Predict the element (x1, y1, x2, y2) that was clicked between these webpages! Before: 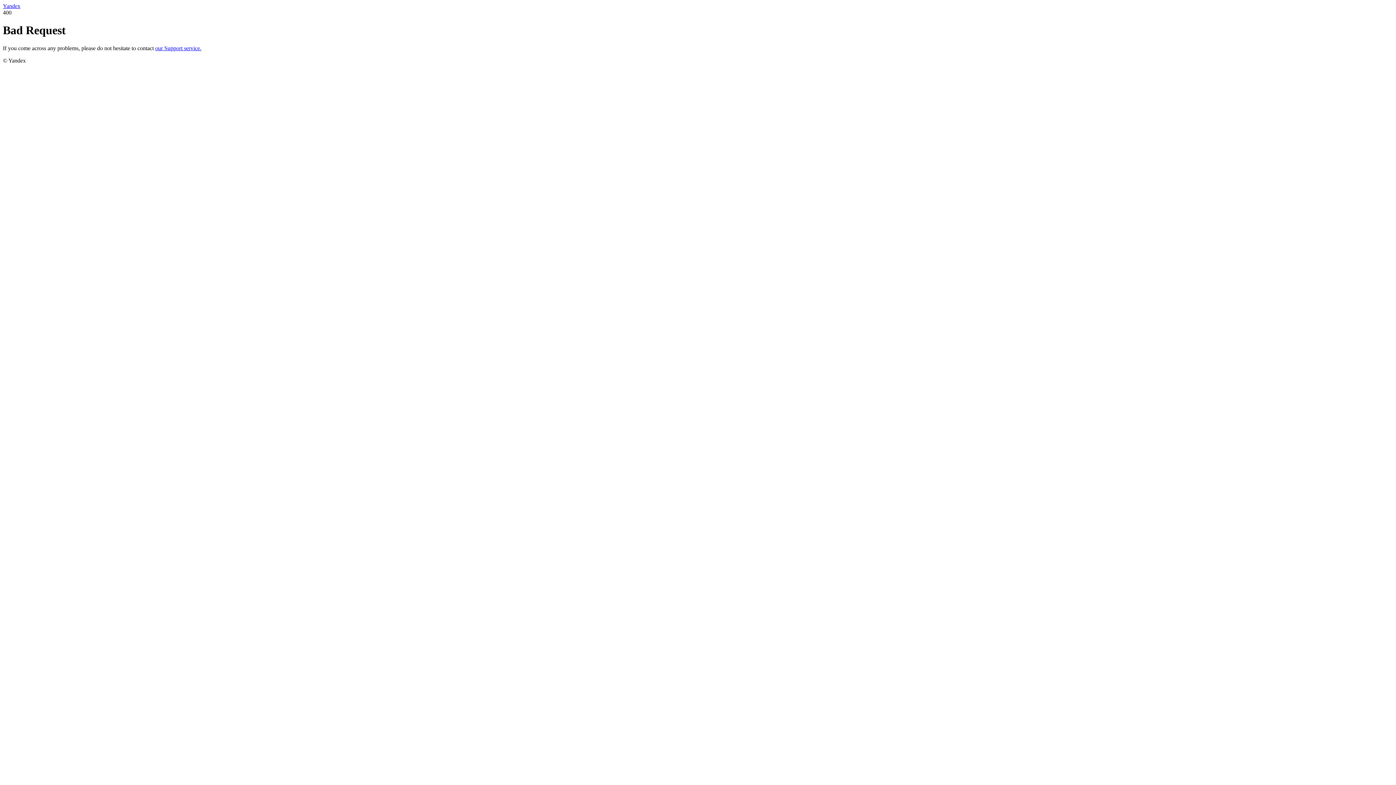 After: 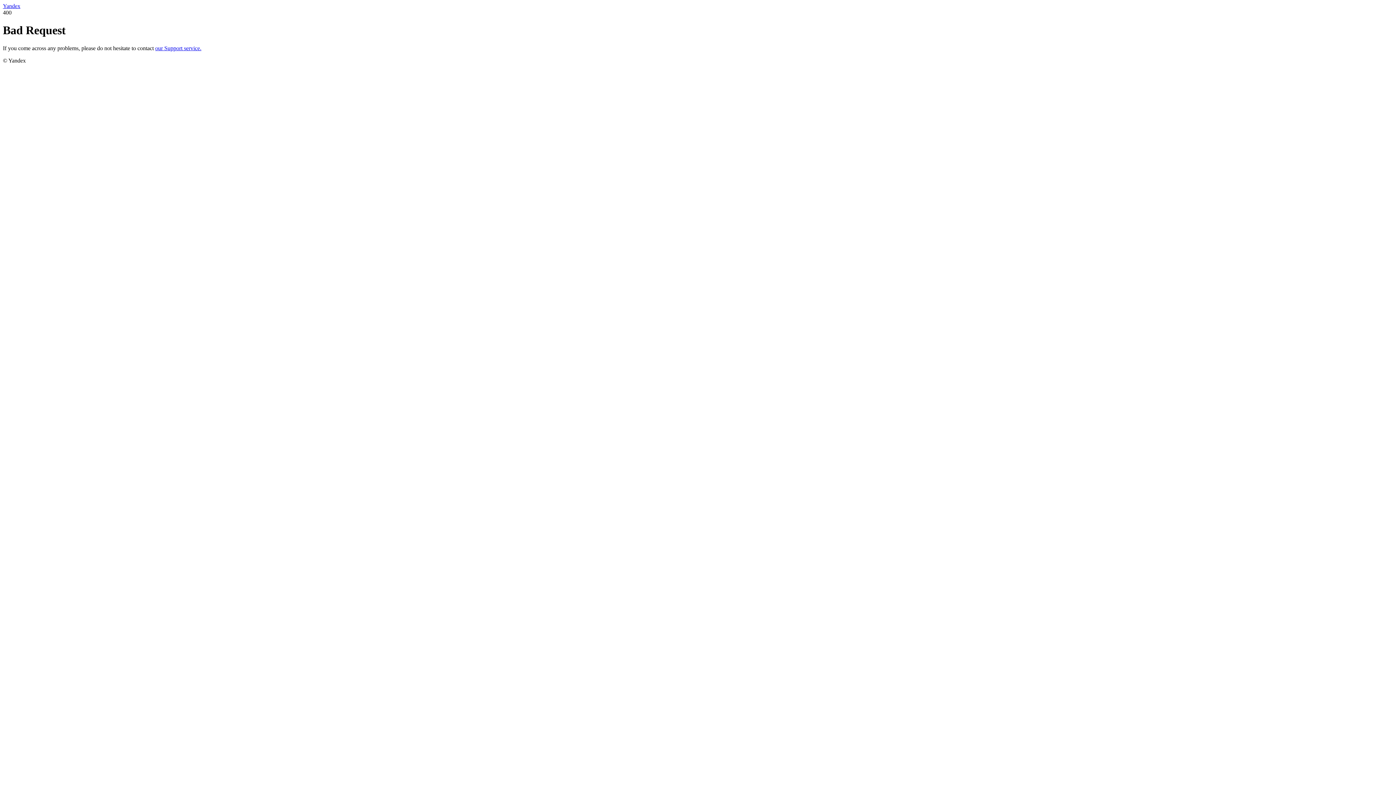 Action: label: Yandex bbox: (2, 2, 20, 9)